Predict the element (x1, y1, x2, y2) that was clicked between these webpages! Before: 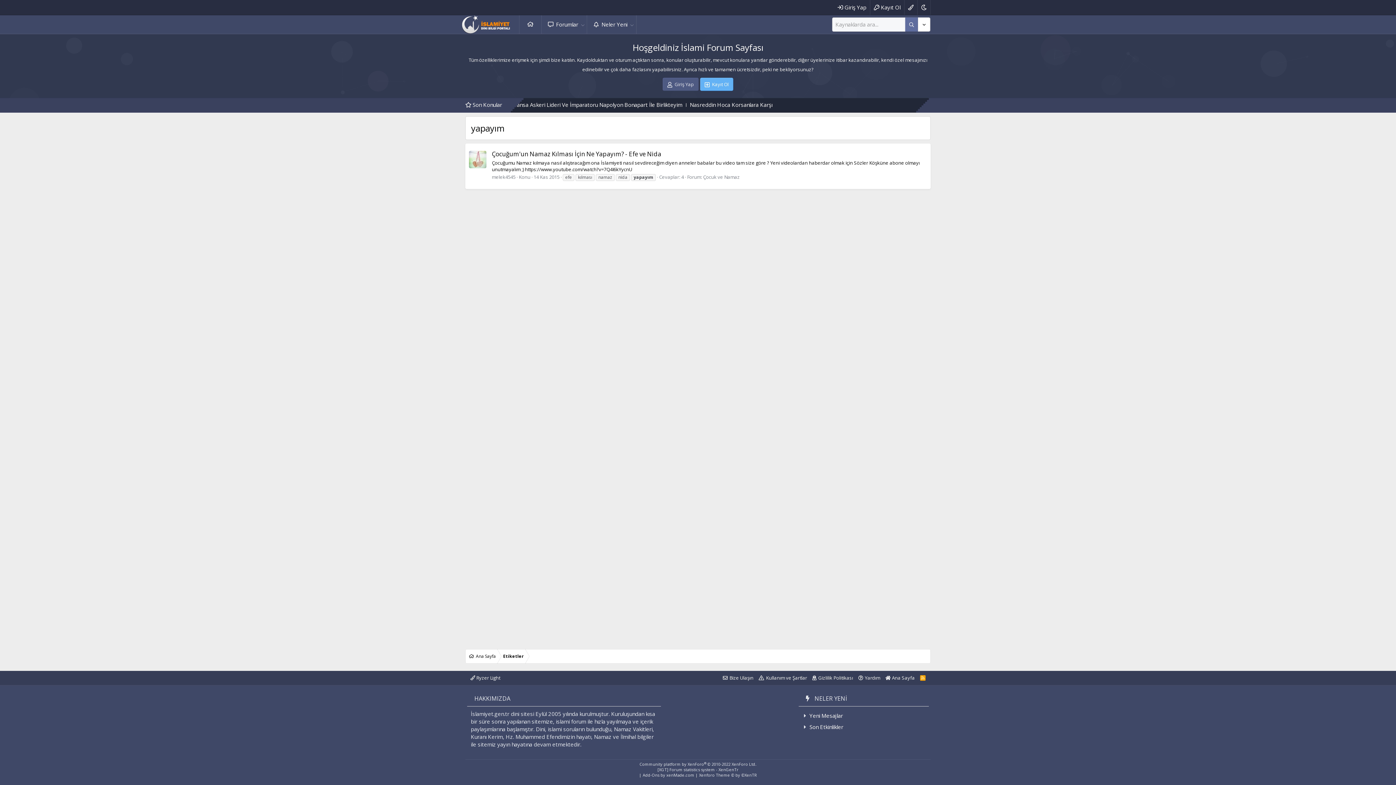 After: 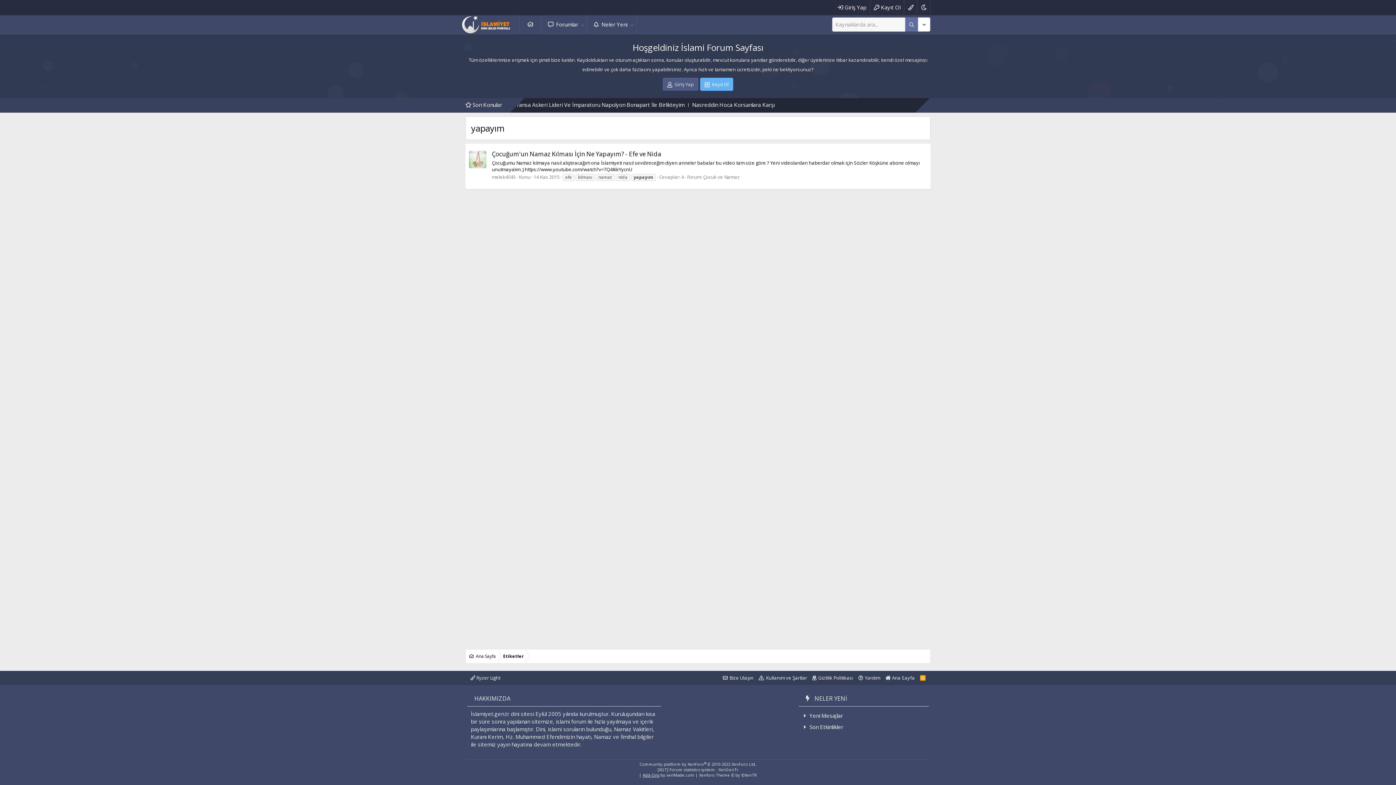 Action: label: Add-Ons bbox: (642, 772, 659, 778)